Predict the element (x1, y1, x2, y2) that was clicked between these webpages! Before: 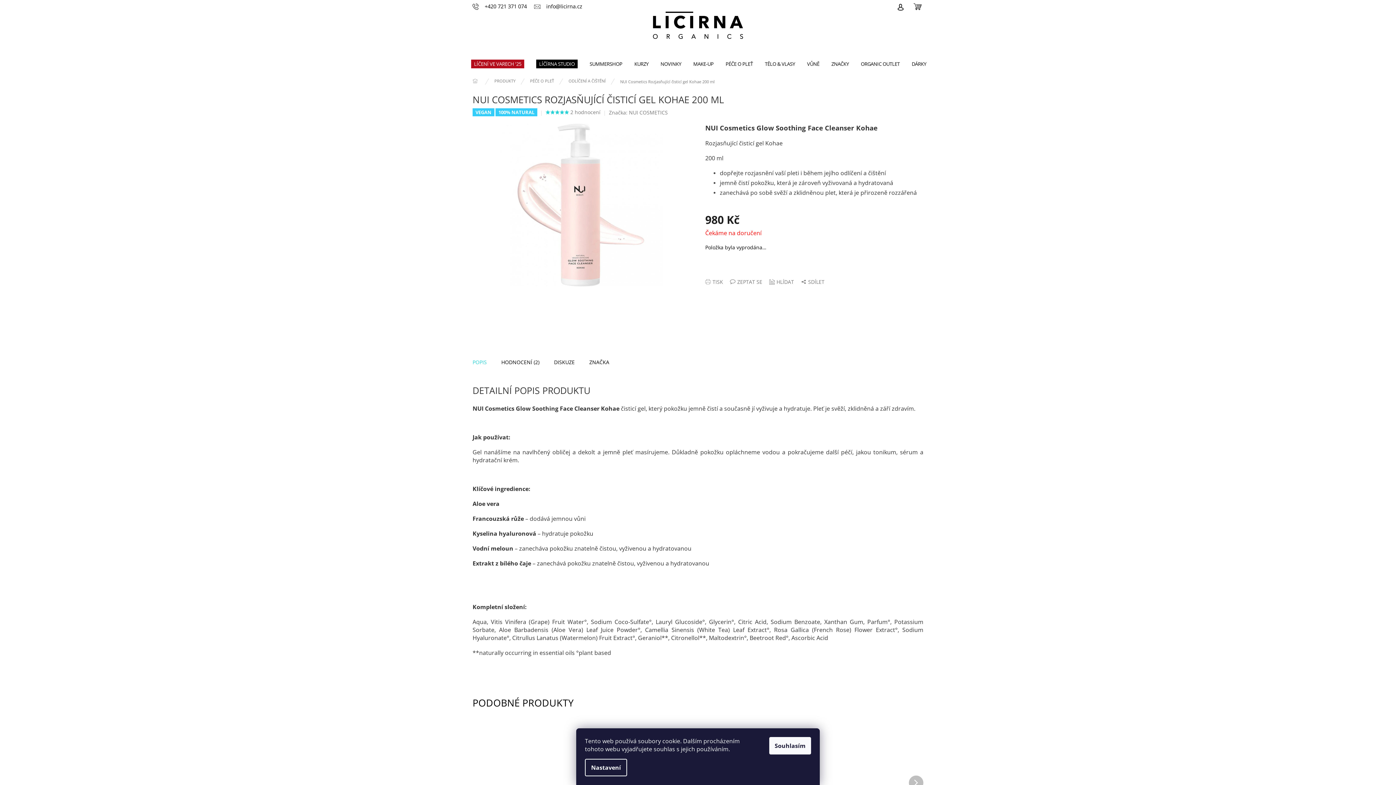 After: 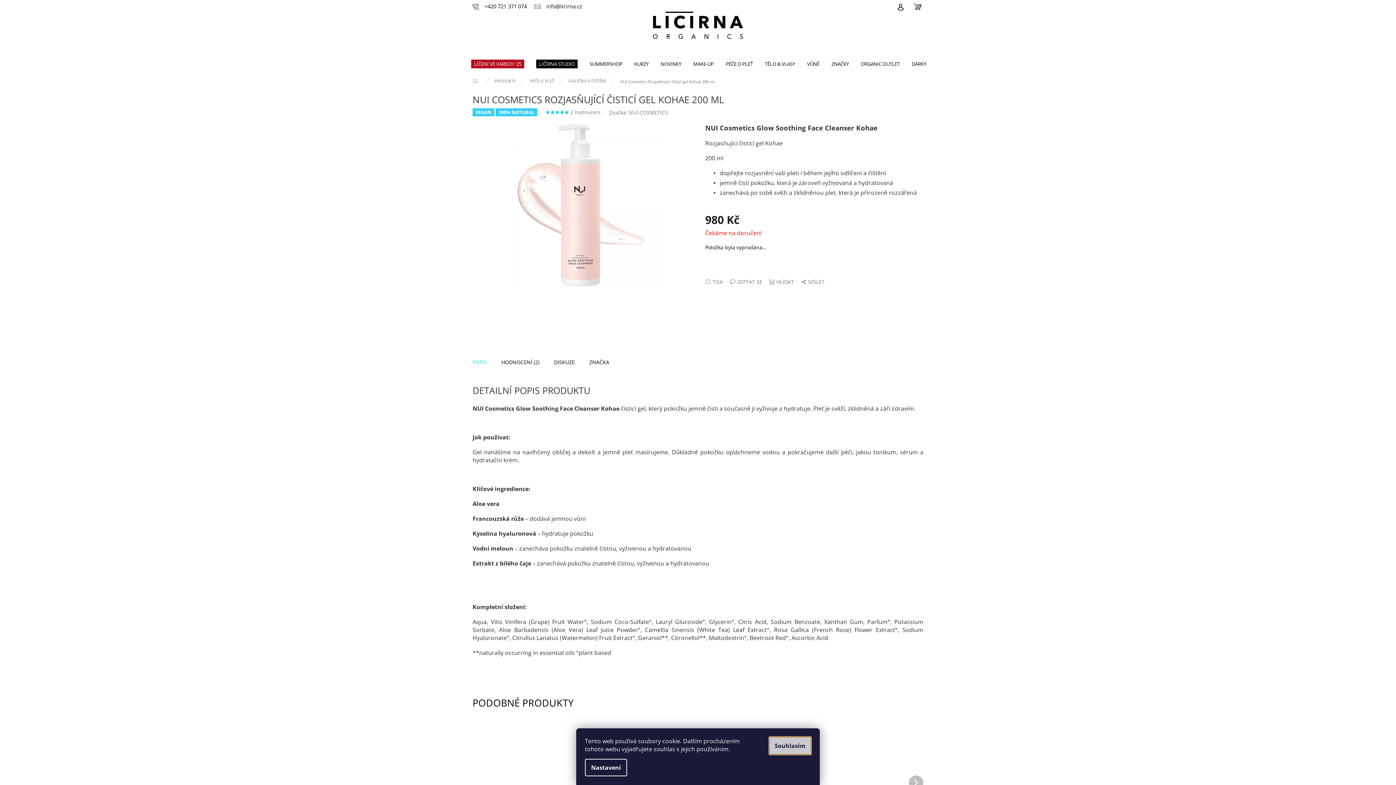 Action: bbox: (769, 737, 811, 754) label: Souhlasím